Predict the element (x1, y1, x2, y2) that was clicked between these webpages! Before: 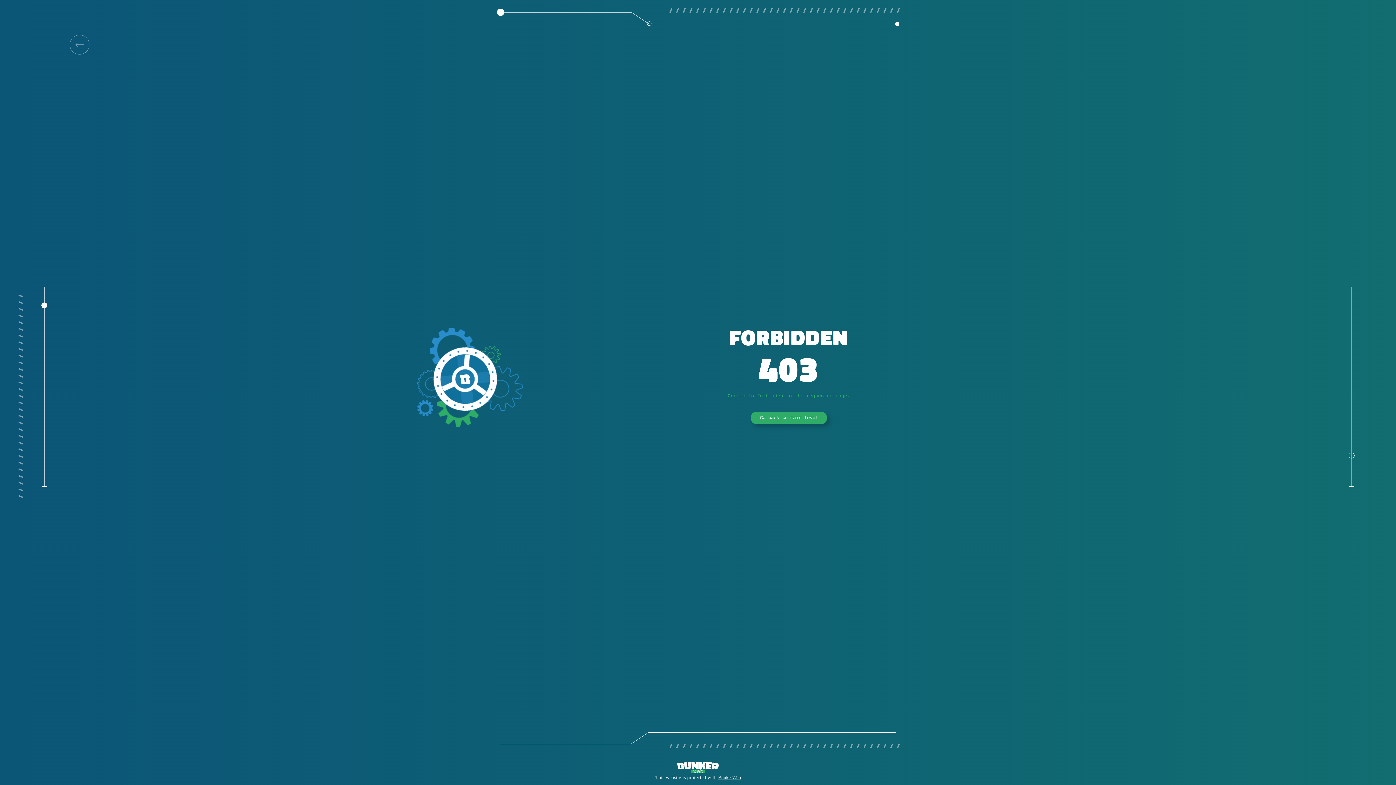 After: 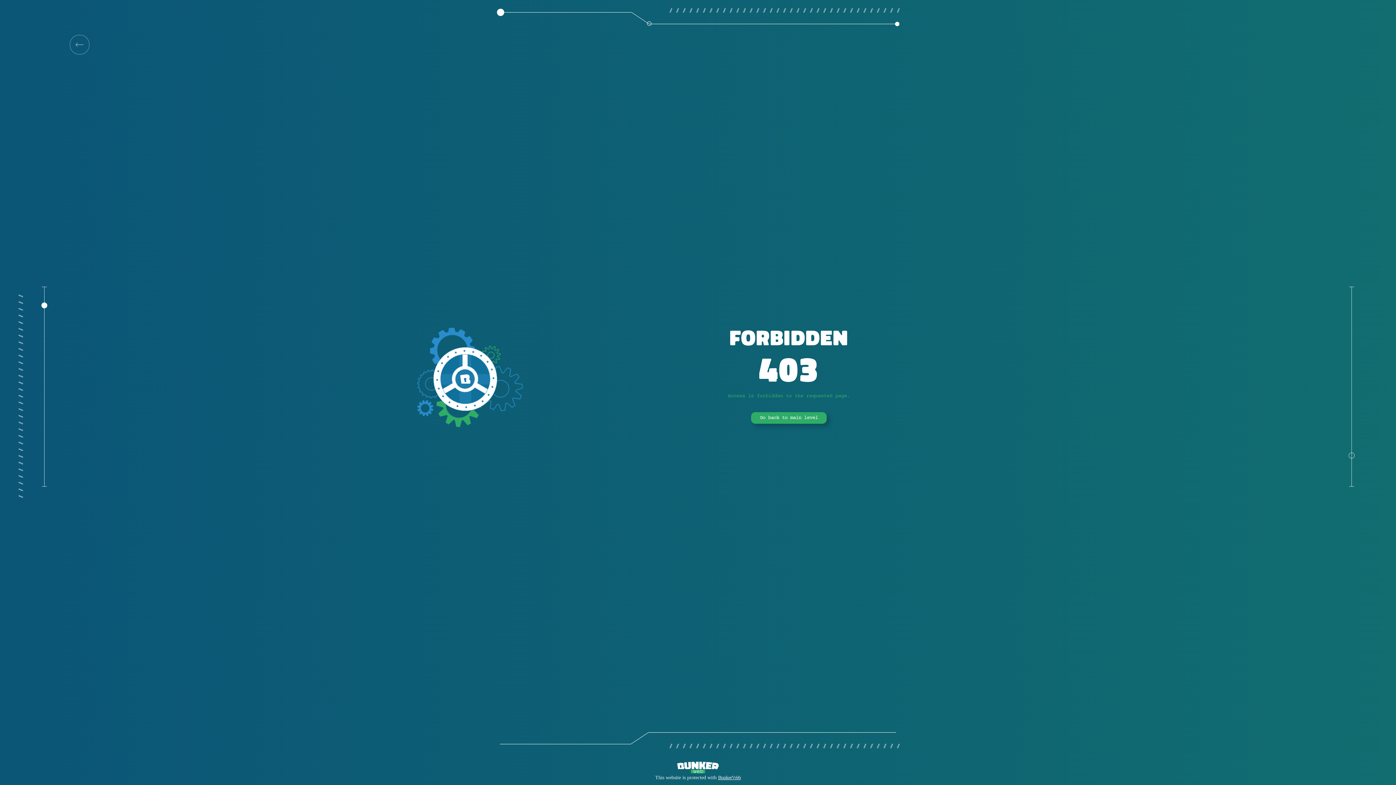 Action: label: Go back to main level bbox: (751, 412, 826, 424)